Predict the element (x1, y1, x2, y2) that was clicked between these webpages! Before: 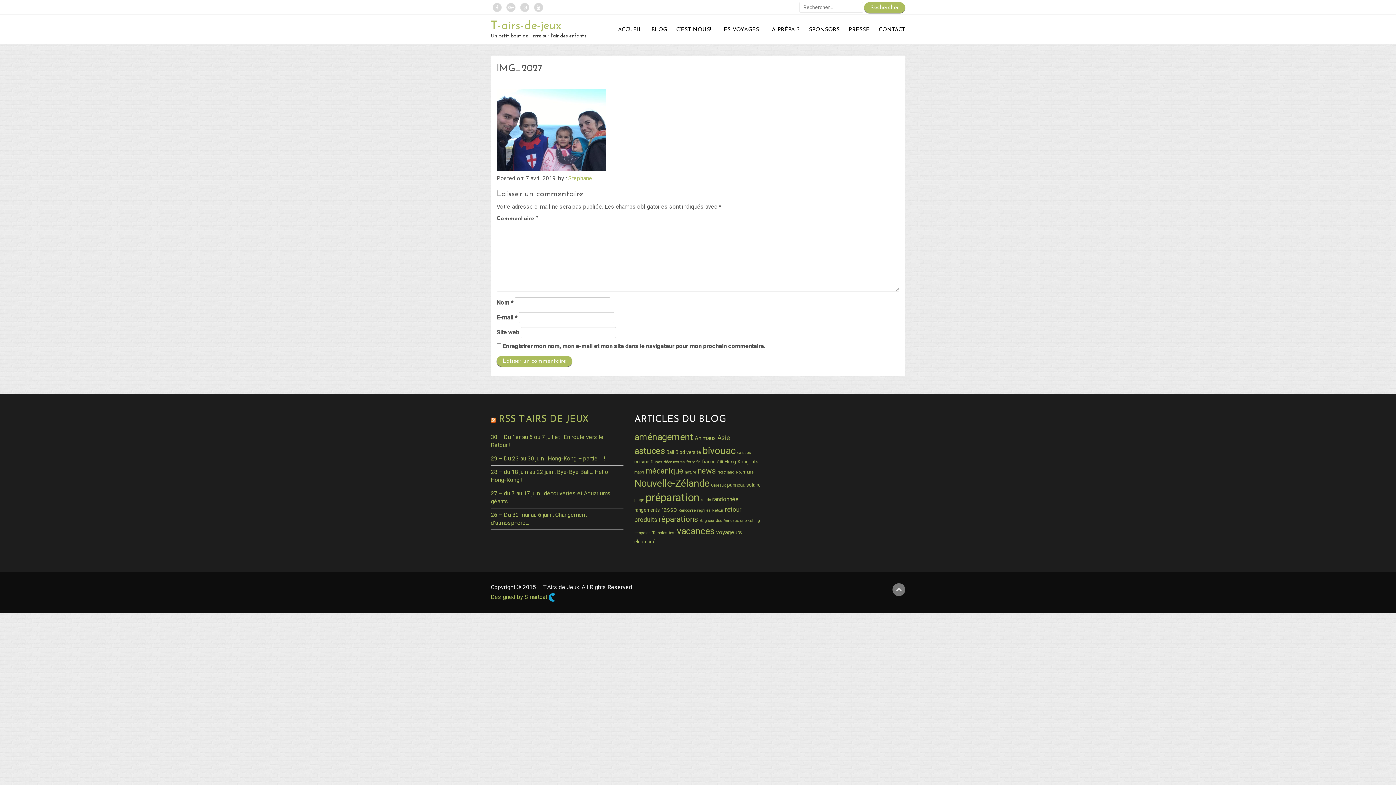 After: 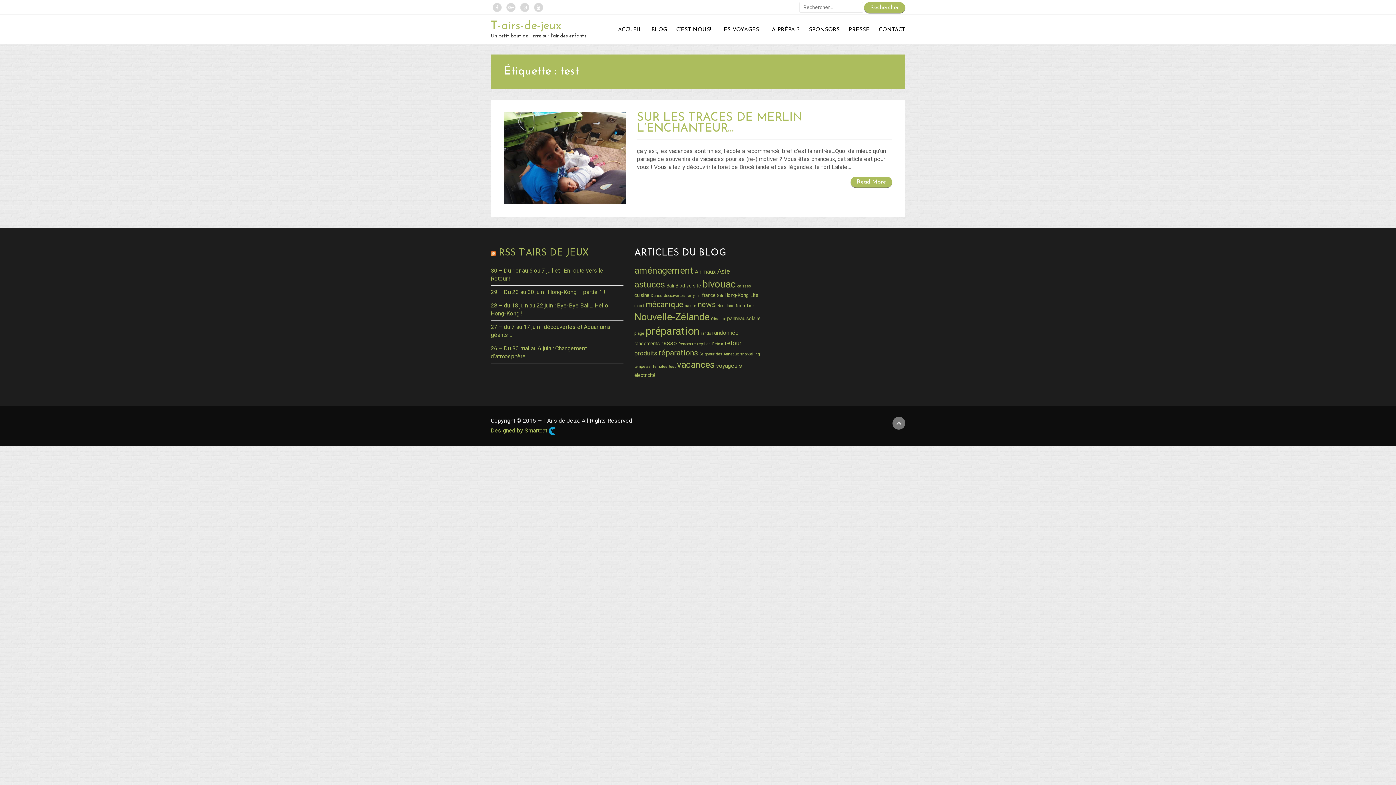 Action: bbox: (669, 530, 675, 535) label: test (1 élément)